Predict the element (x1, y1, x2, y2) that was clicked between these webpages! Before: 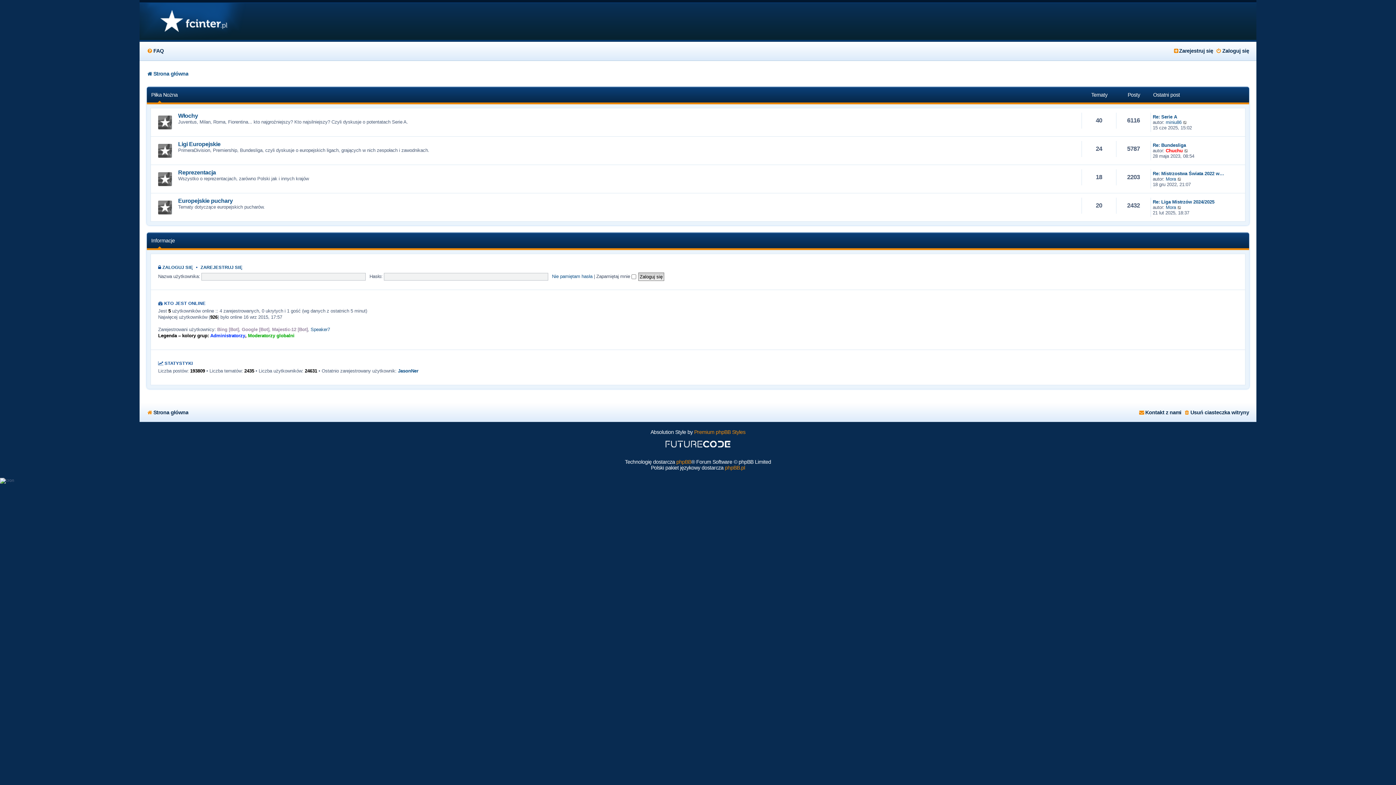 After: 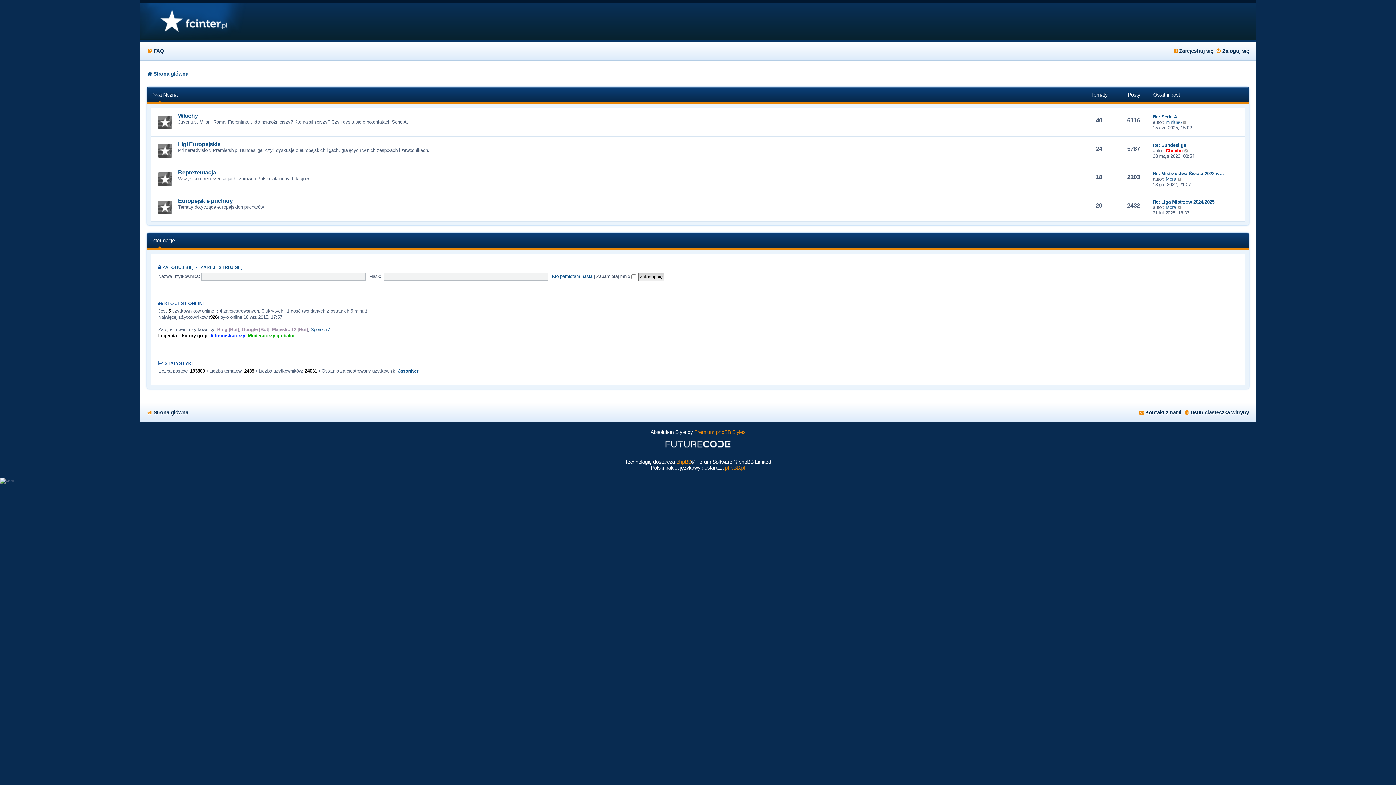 Action: bbox: (146, 407, 188, 418) label: Strona główna